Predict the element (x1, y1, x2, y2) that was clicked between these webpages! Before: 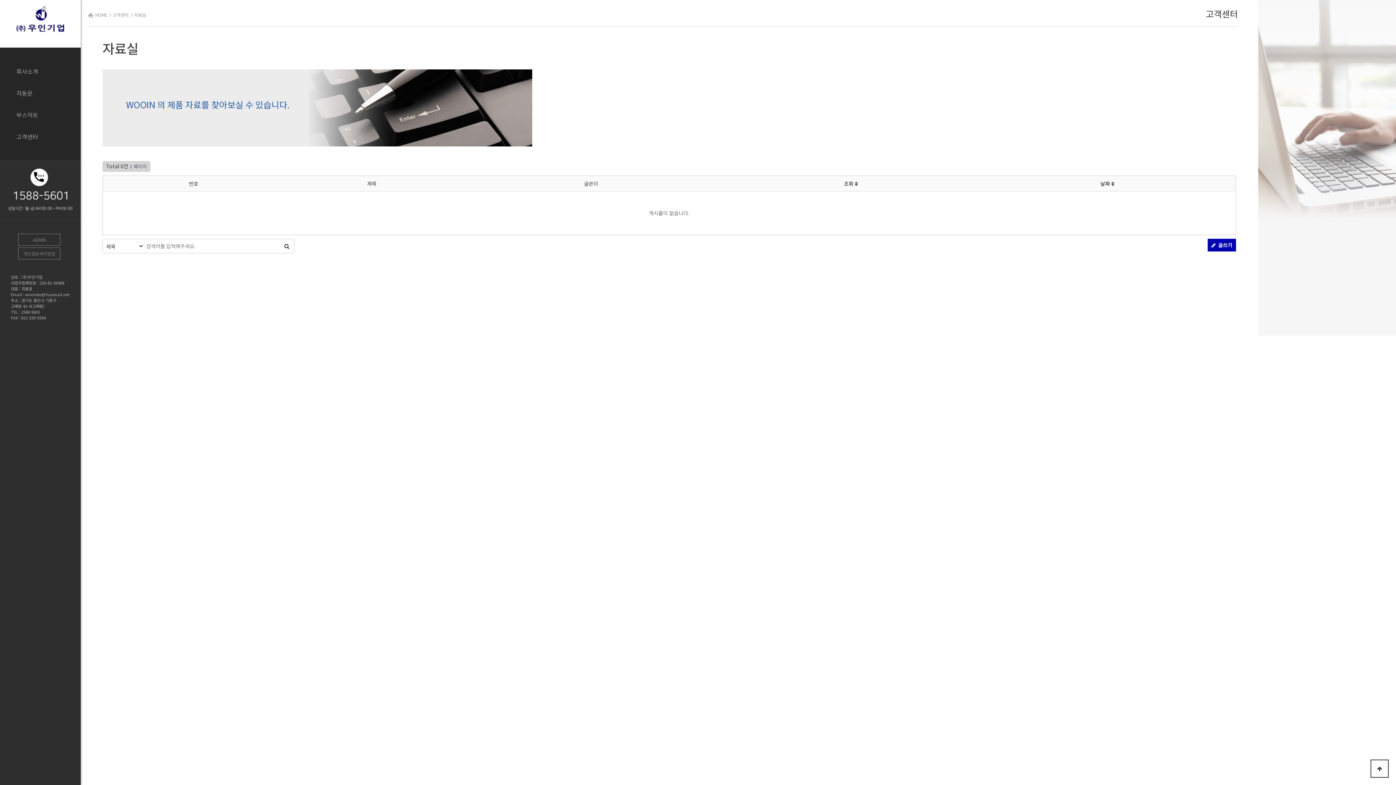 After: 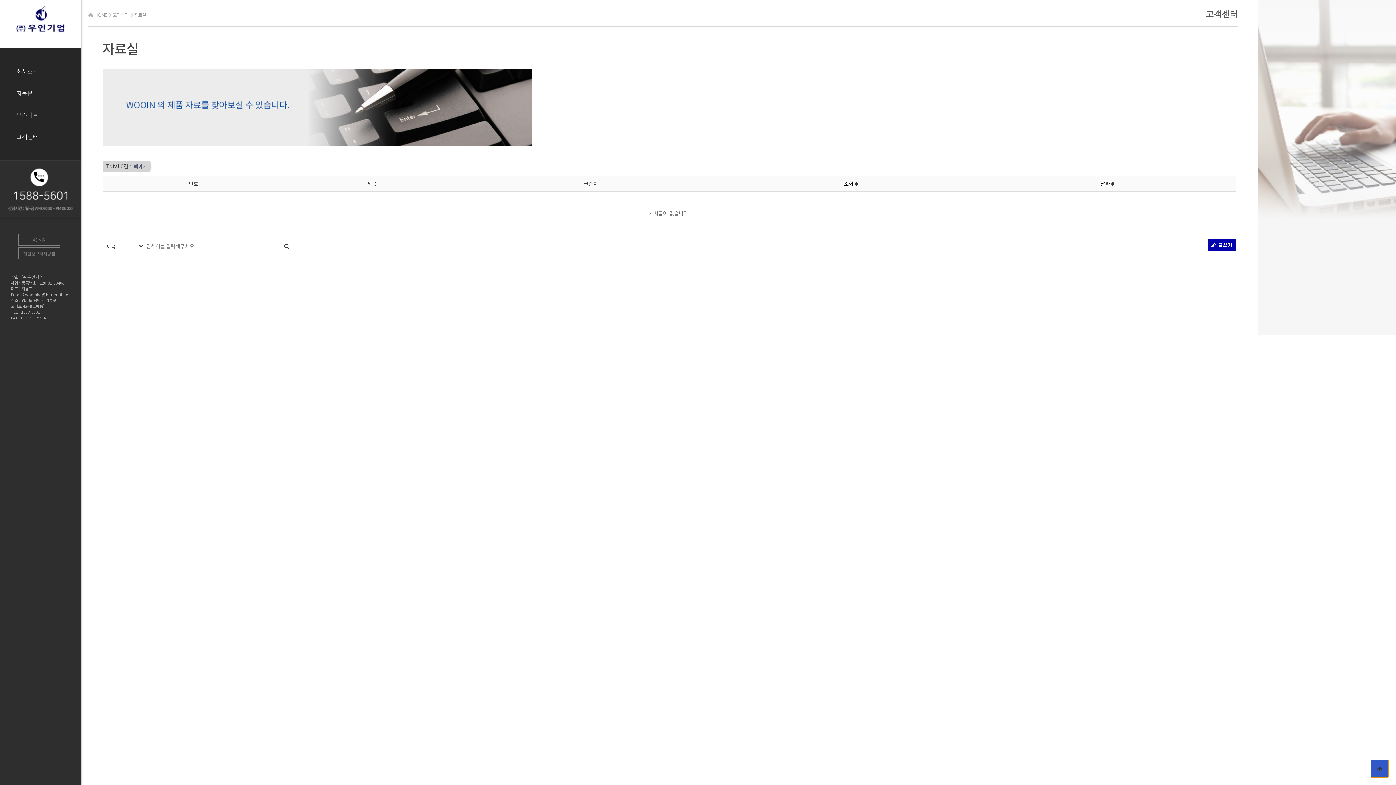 Action: label: 상단으로 bbox: (1370, 760, 1389, 778)